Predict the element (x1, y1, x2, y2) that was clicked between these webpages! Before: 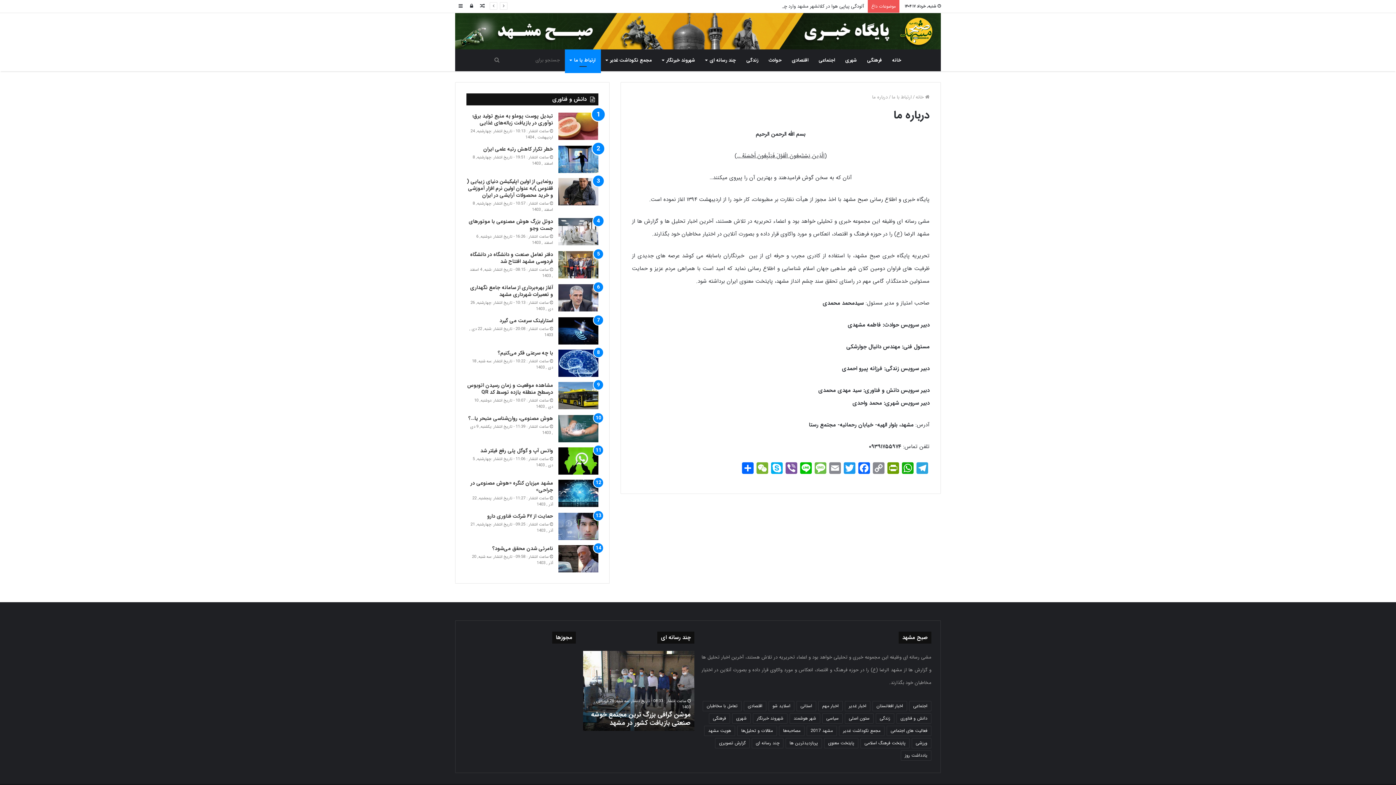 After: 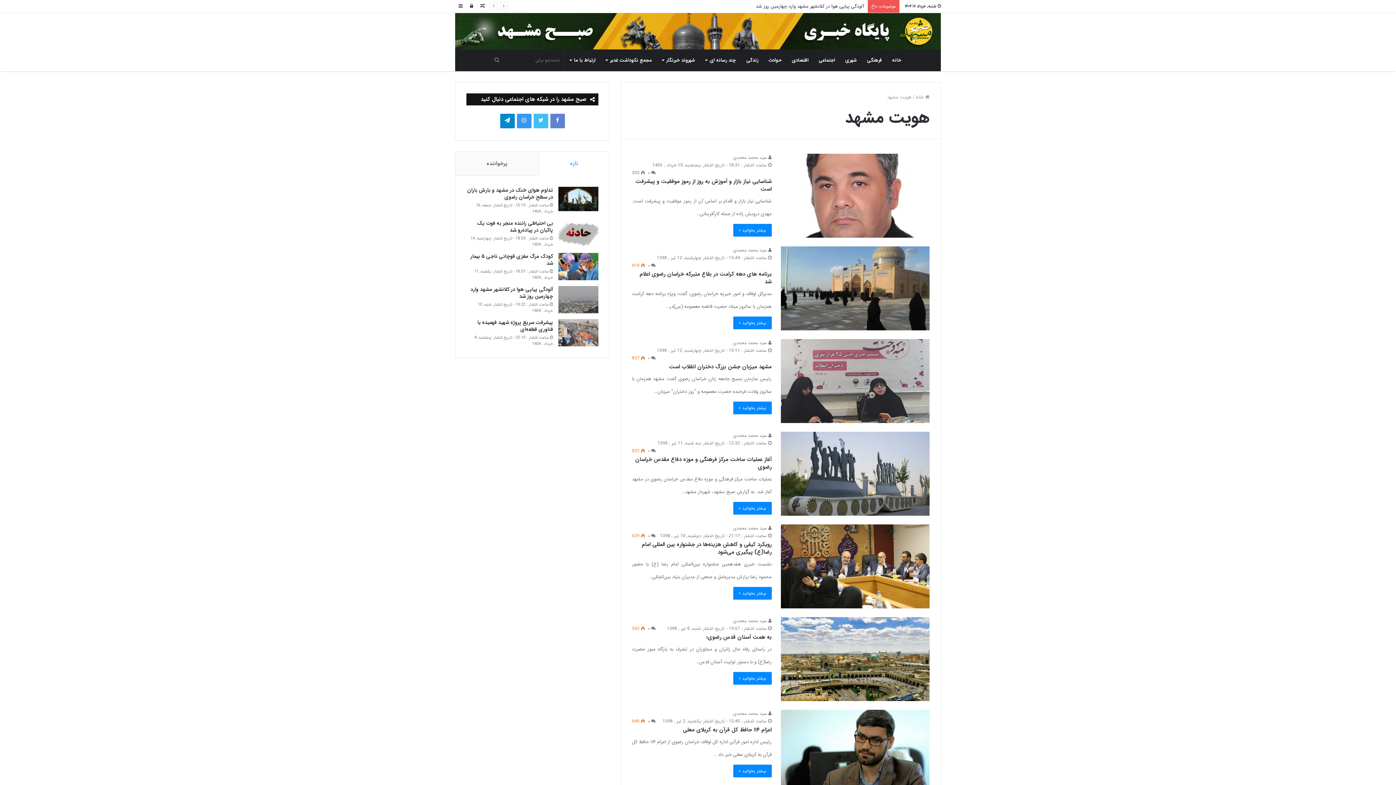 Action: bbox: (704, 726, 735, 736) label: هویت مشهد (561 مورد)